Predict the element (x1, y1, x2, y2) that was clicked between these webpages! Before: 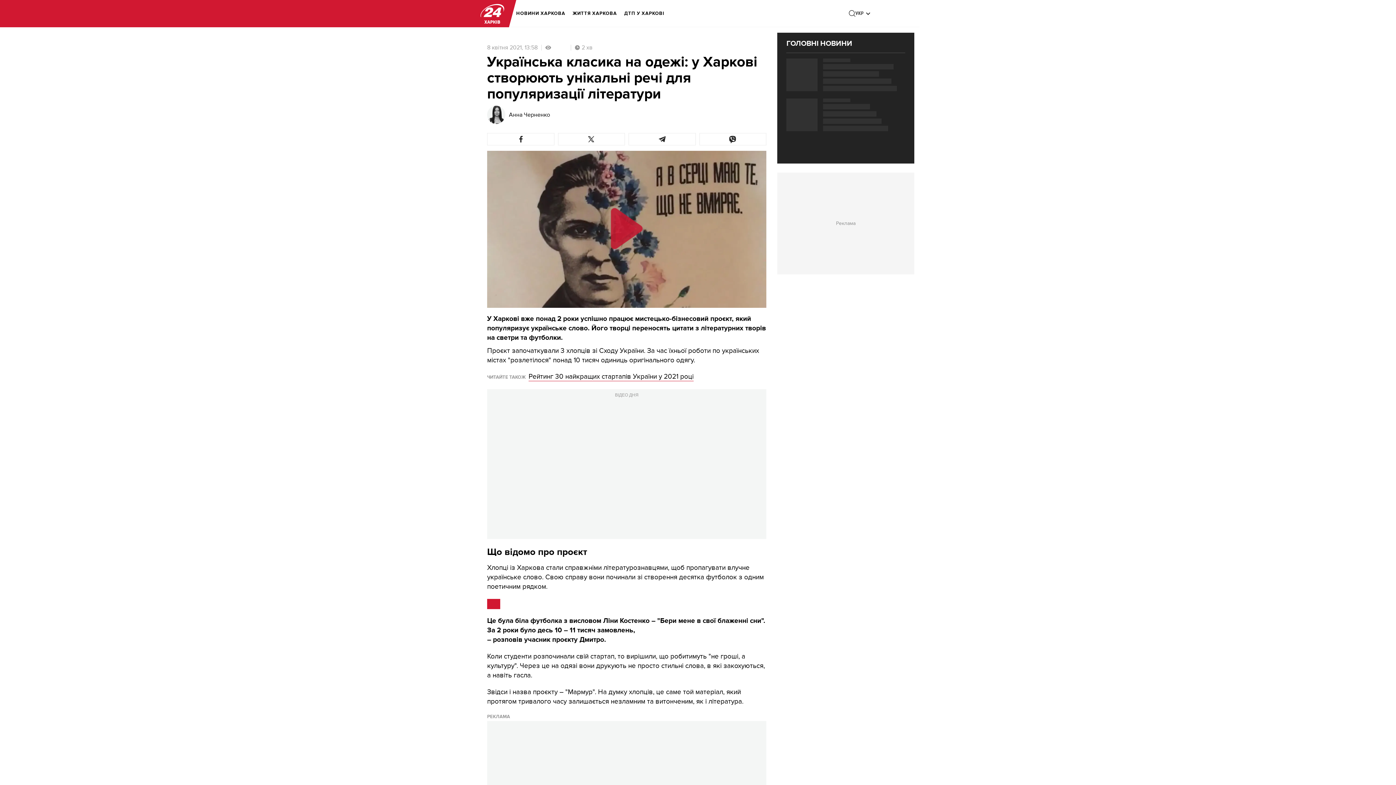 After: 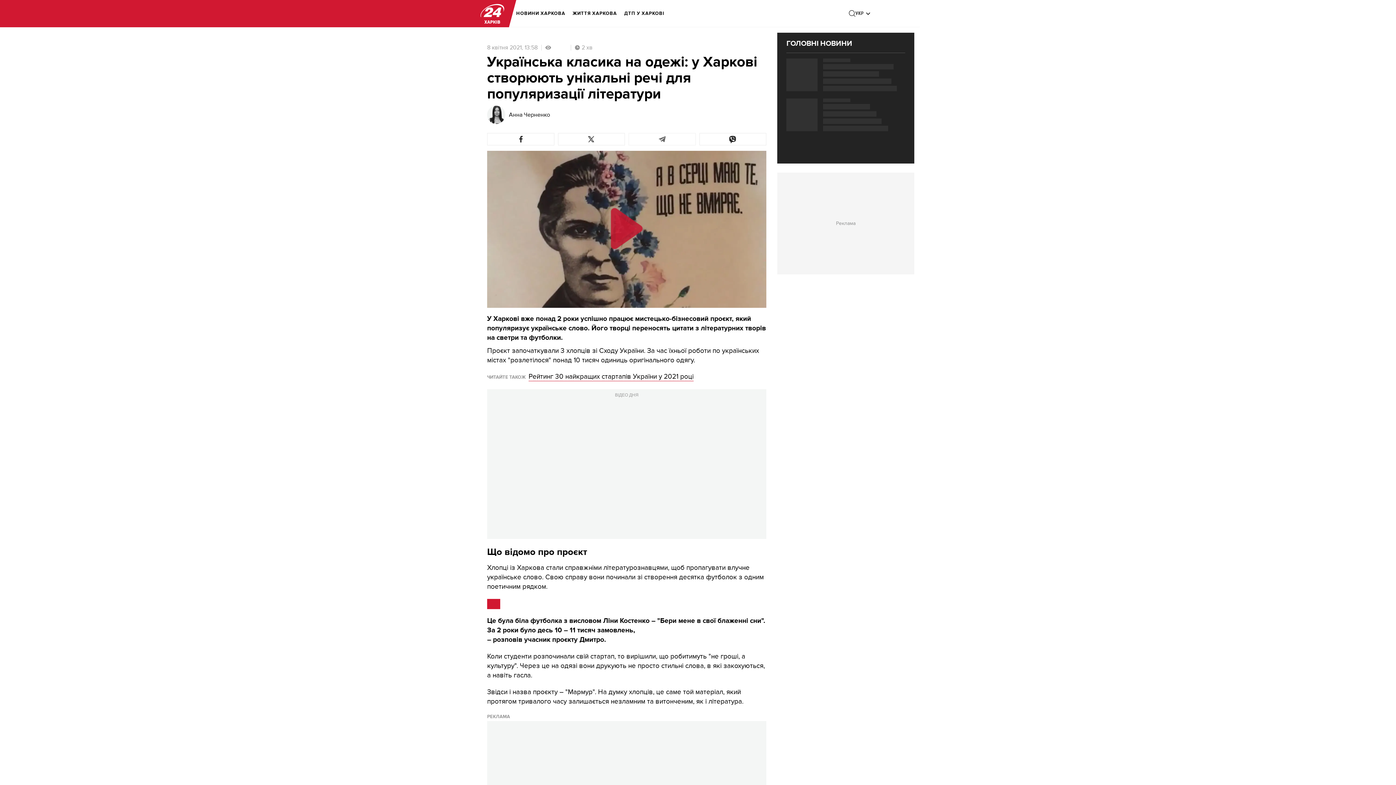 Action: bbox: (628, 133, 695, 145)